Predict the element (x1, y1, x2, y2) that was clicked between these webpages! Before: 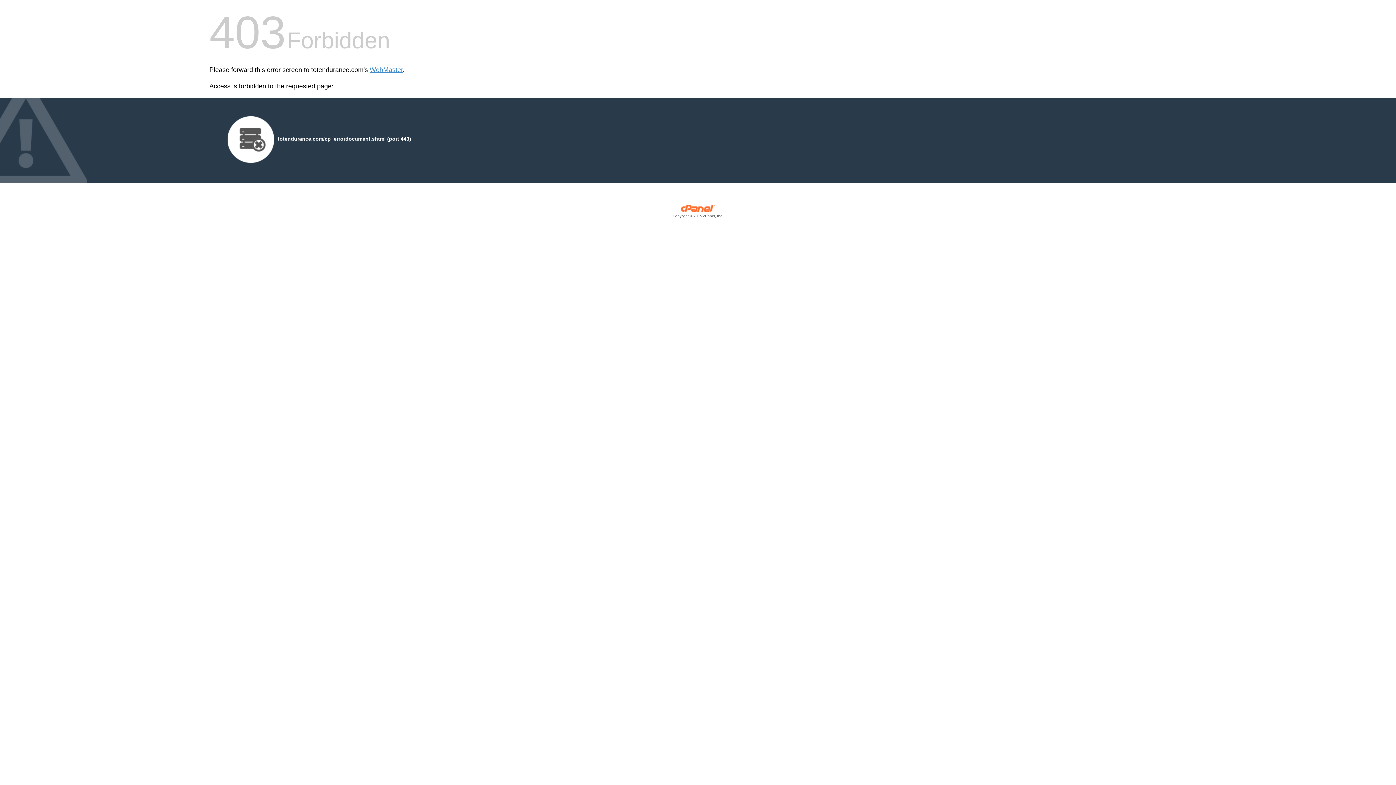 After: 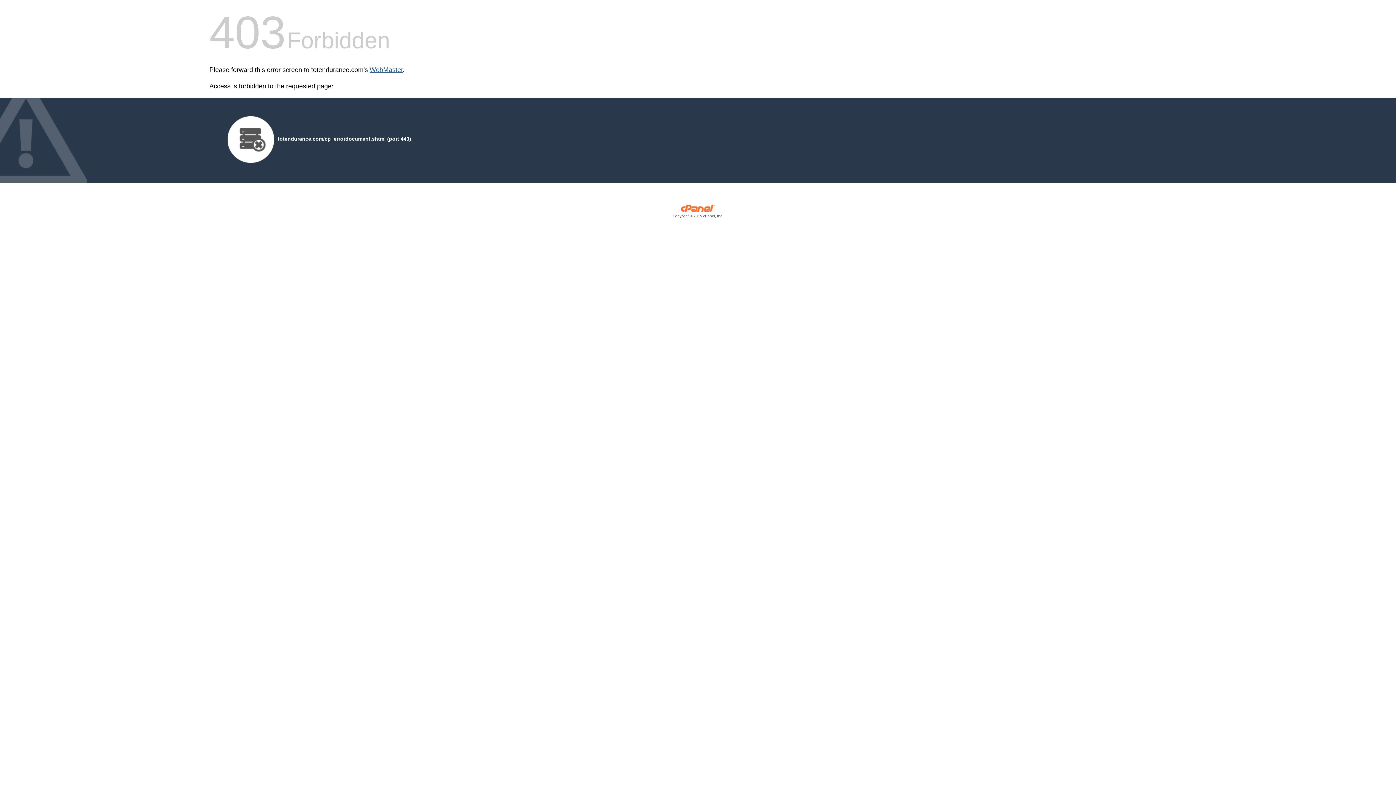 Action: bbox: (369, 66, 402, 73) label: WebMaster